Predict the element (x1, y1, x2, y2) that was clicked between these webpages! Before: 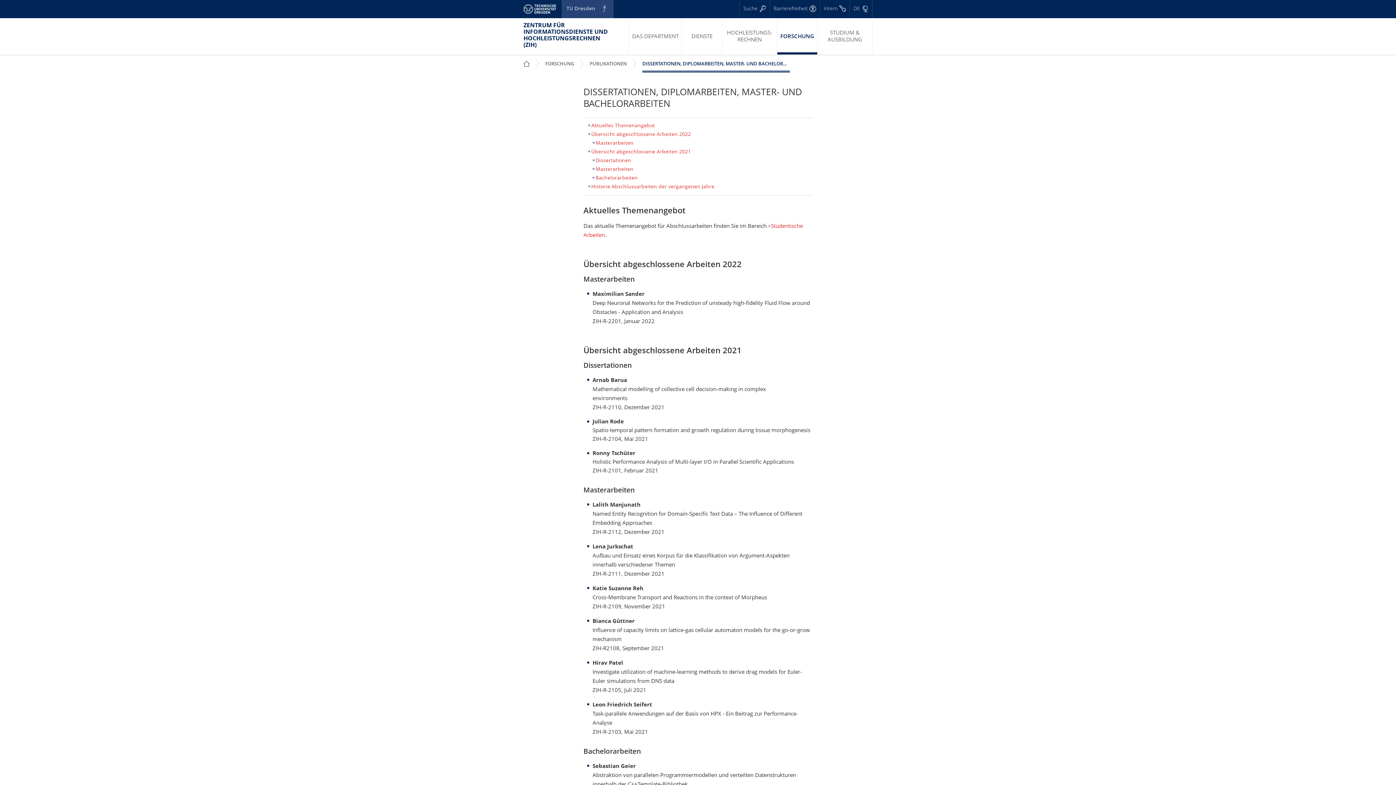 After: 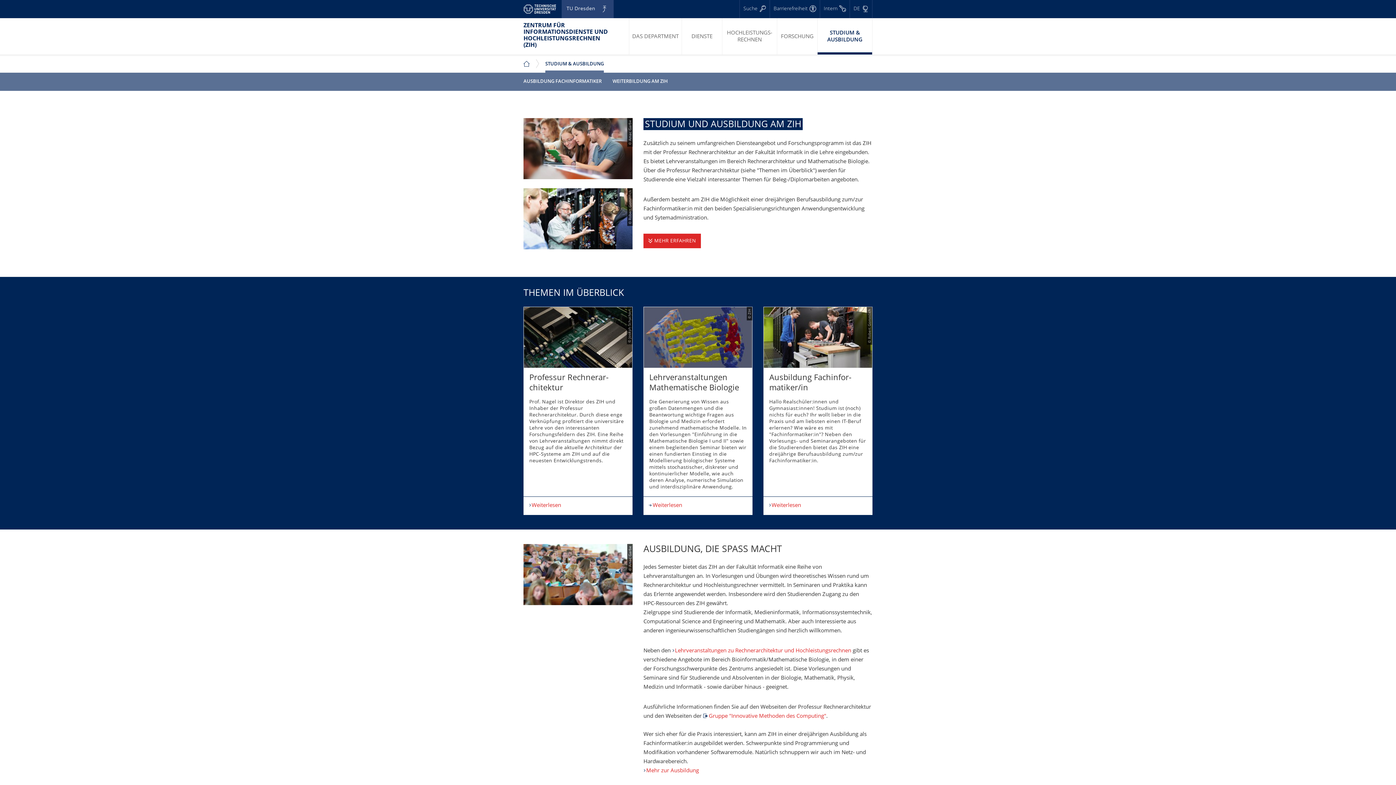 Action: bbox: (817, 18, 872, 54) label: STUDIUM & AUSBILDUNG